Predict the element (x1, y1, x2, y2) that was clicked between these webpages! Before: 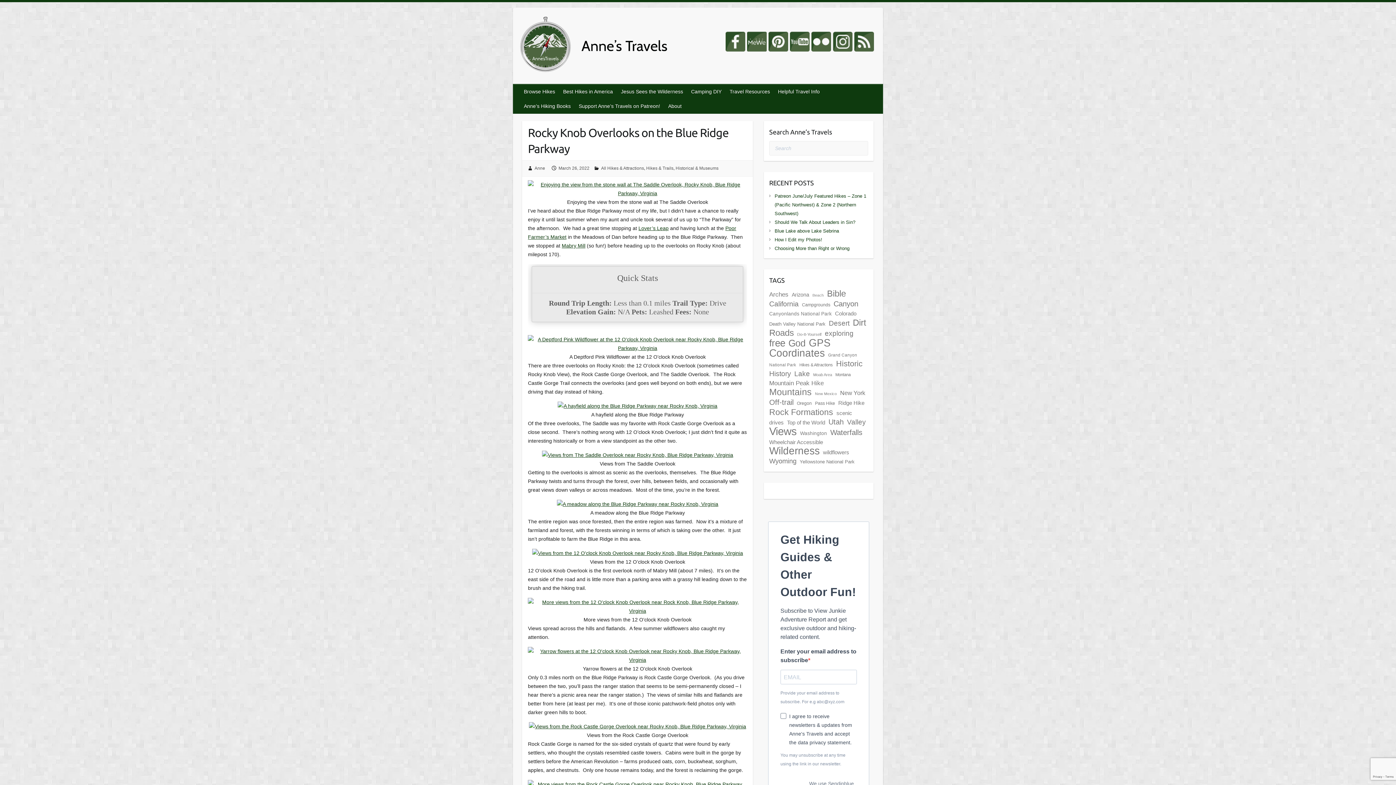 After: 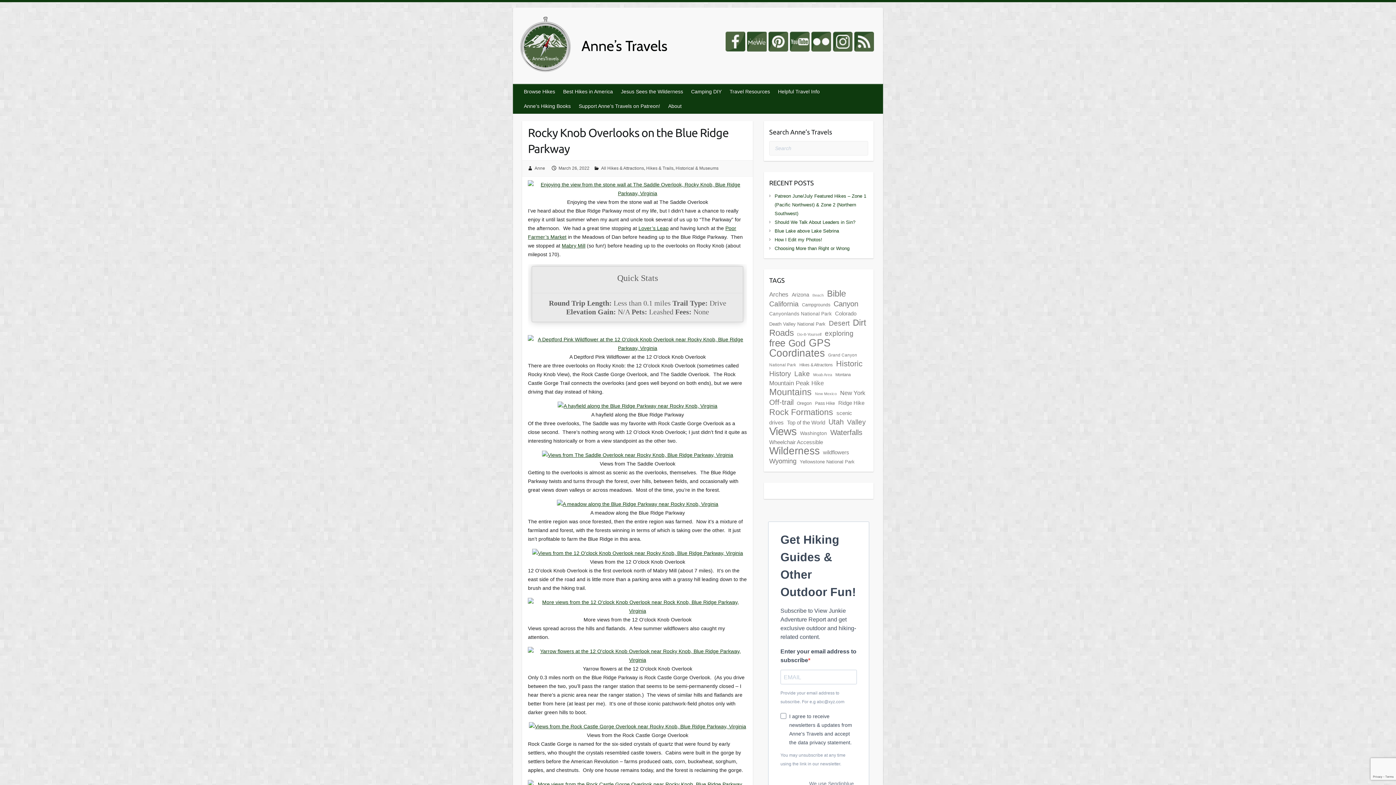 Action: bbox: (725, 31, 745, 51)